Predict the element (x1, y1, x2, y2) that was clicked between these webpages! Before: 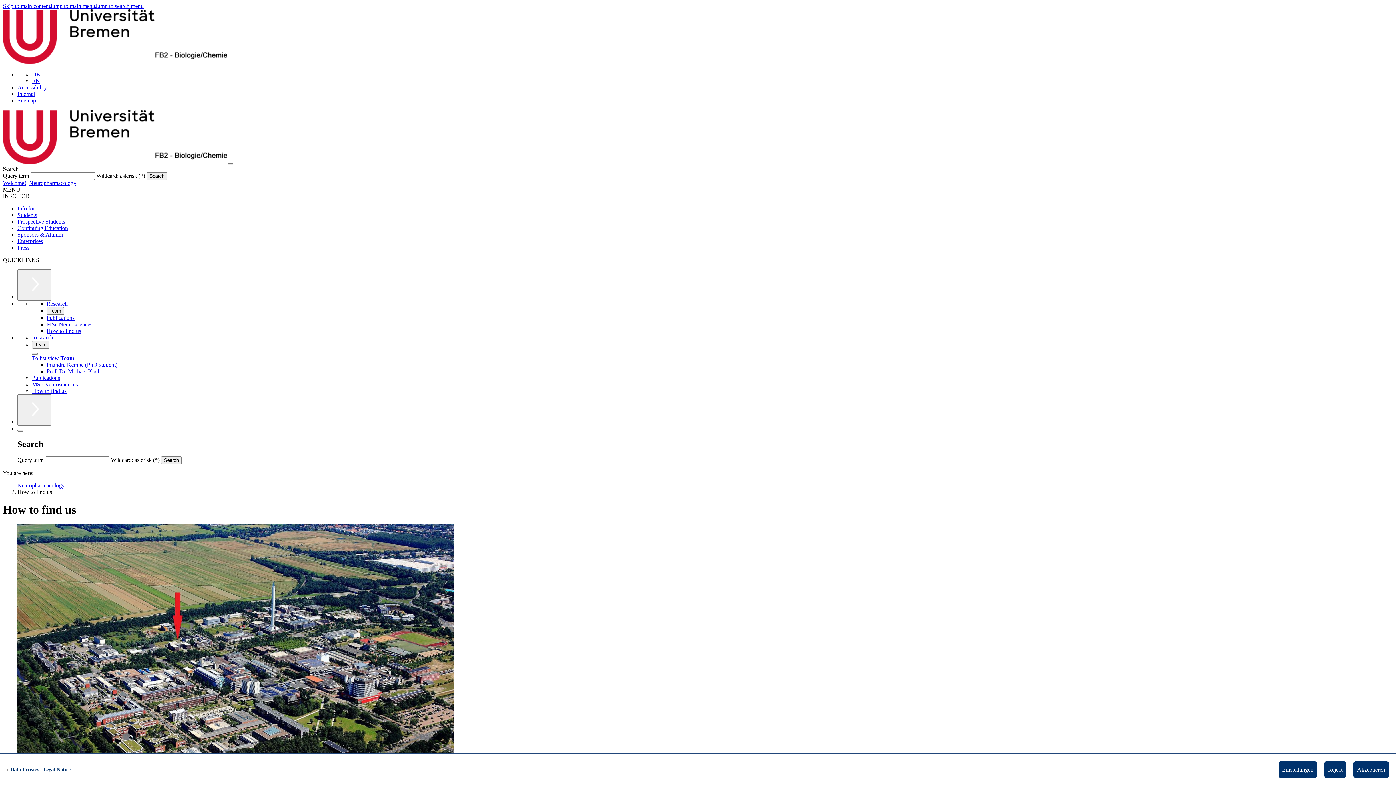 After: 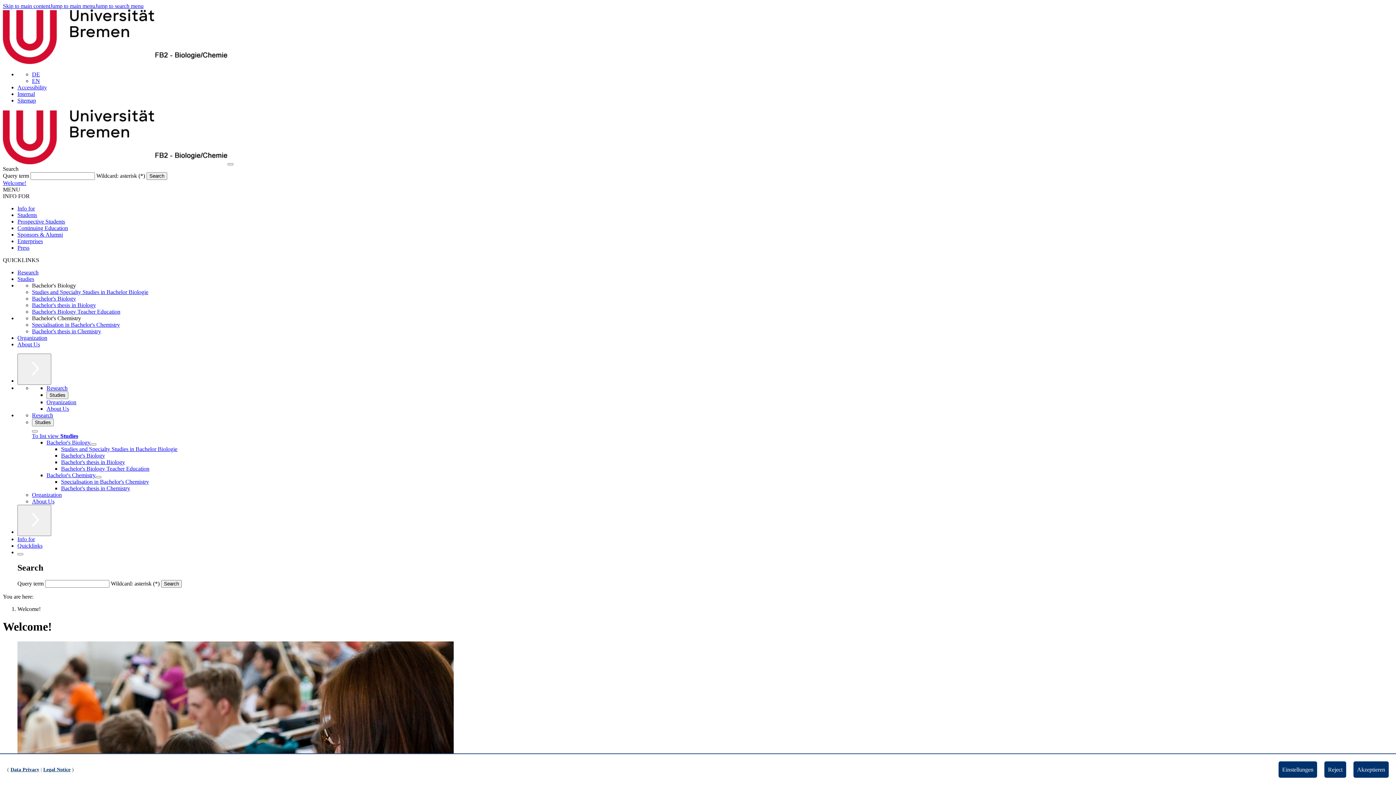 Action: bbox: (154, 58, 227, 65)